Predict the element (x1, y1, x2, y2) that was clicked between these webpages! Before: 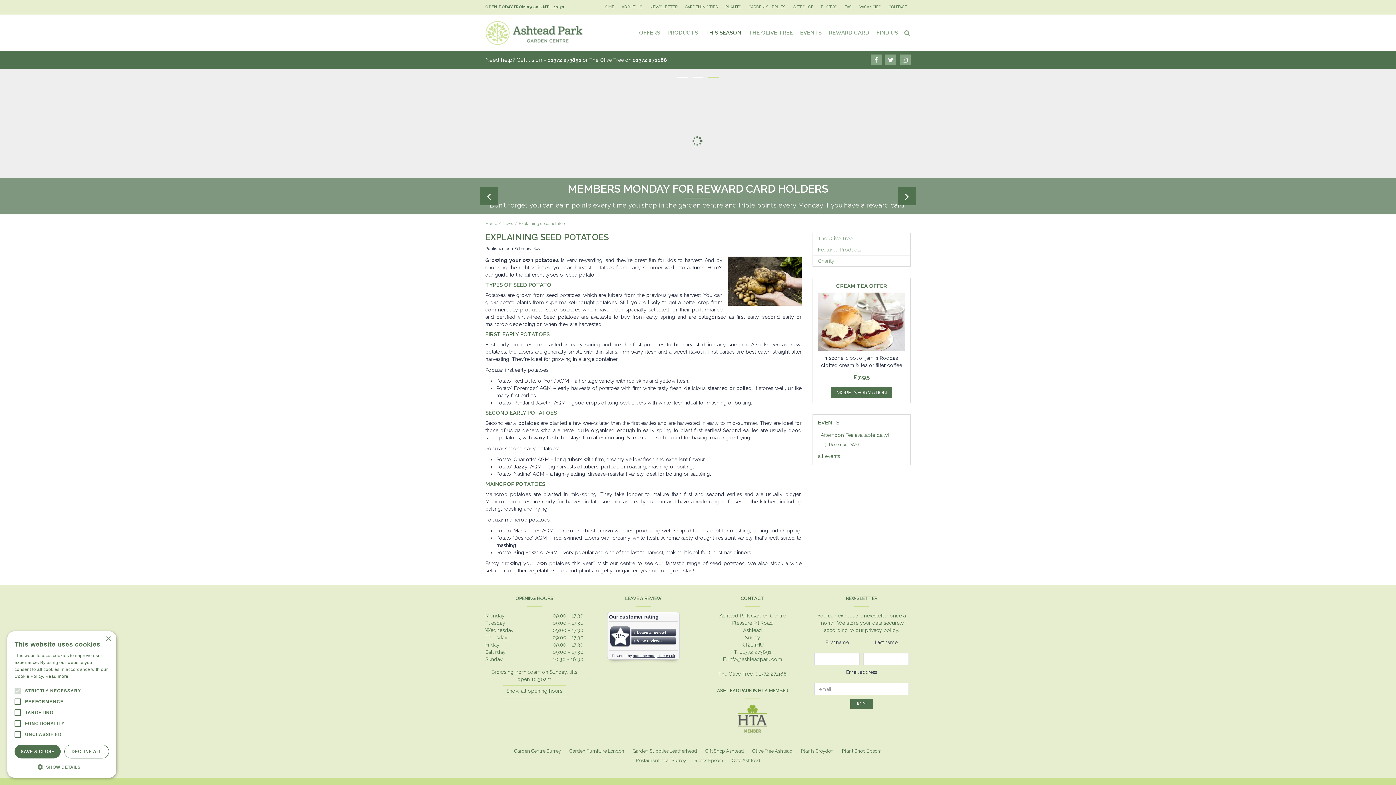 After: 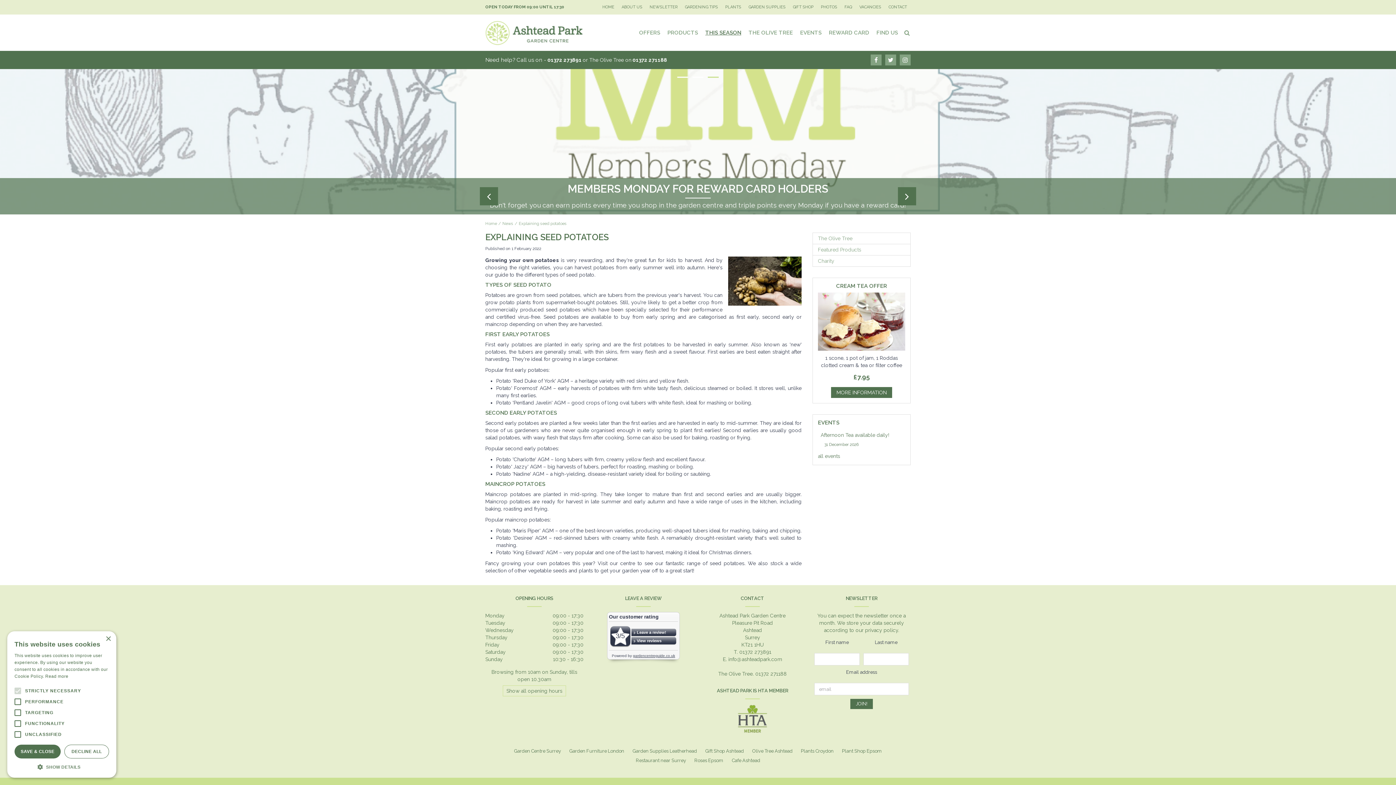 Action: bbox: (708, 76, 718, 77) label: 3